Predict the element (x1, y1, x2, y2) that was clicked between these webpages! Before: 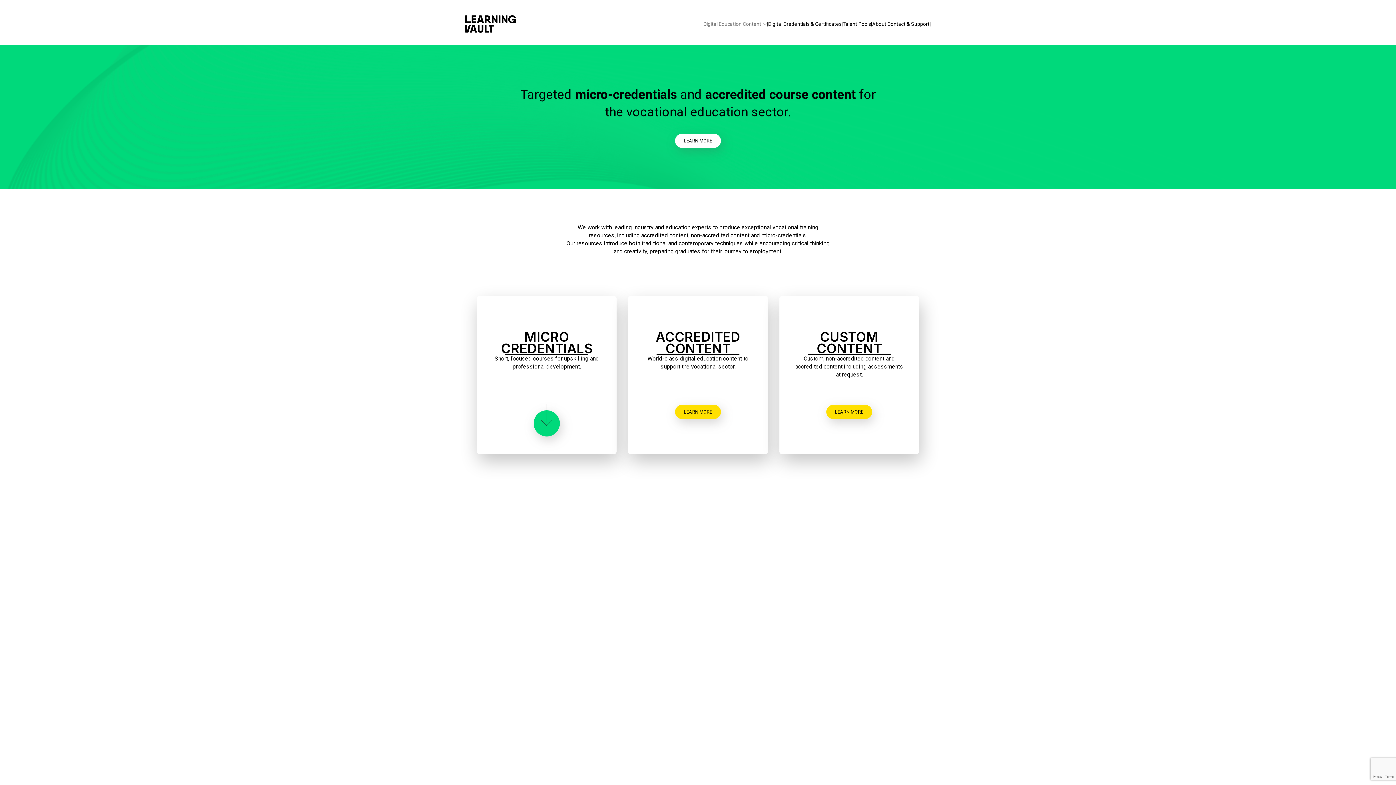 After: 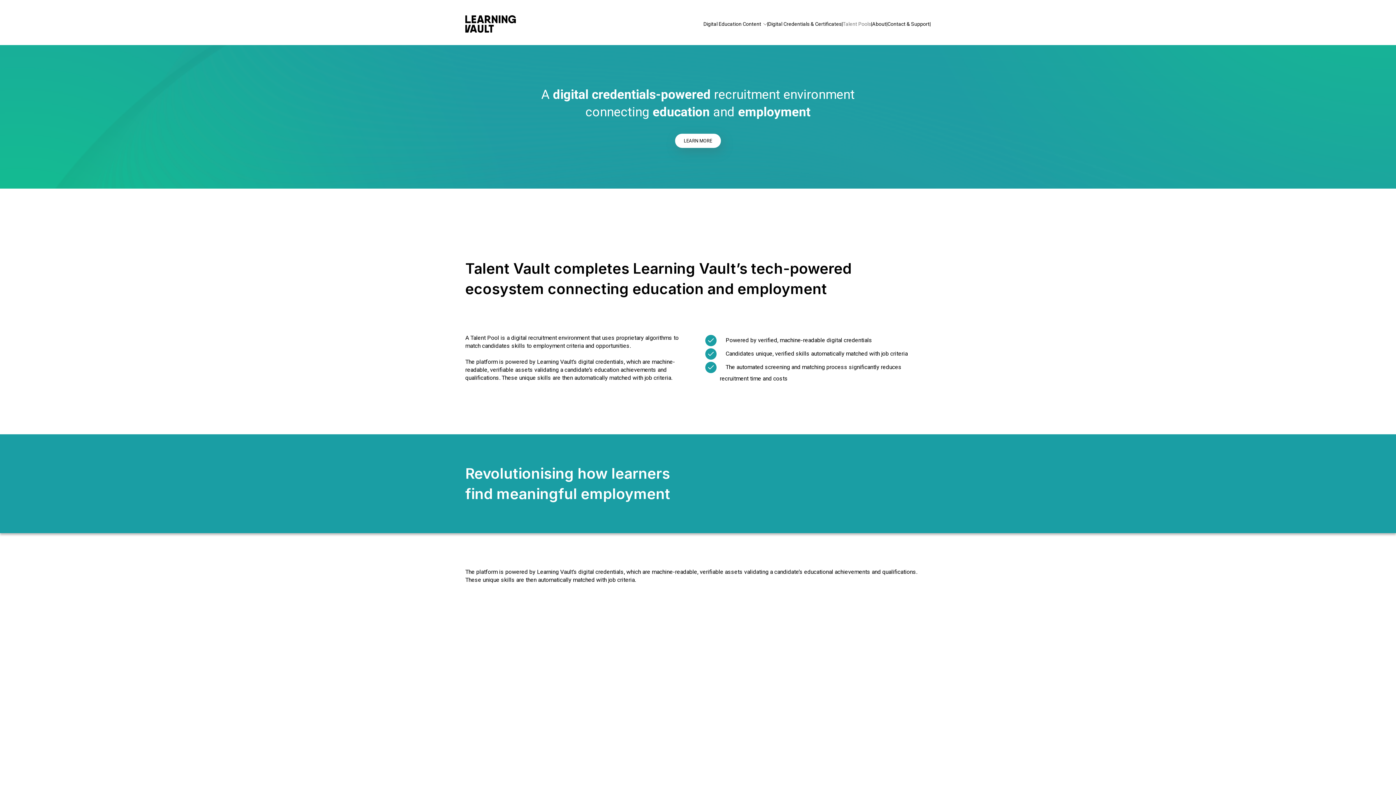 Action: label: Talent Pools bbox: (842, 20, 871, 27)